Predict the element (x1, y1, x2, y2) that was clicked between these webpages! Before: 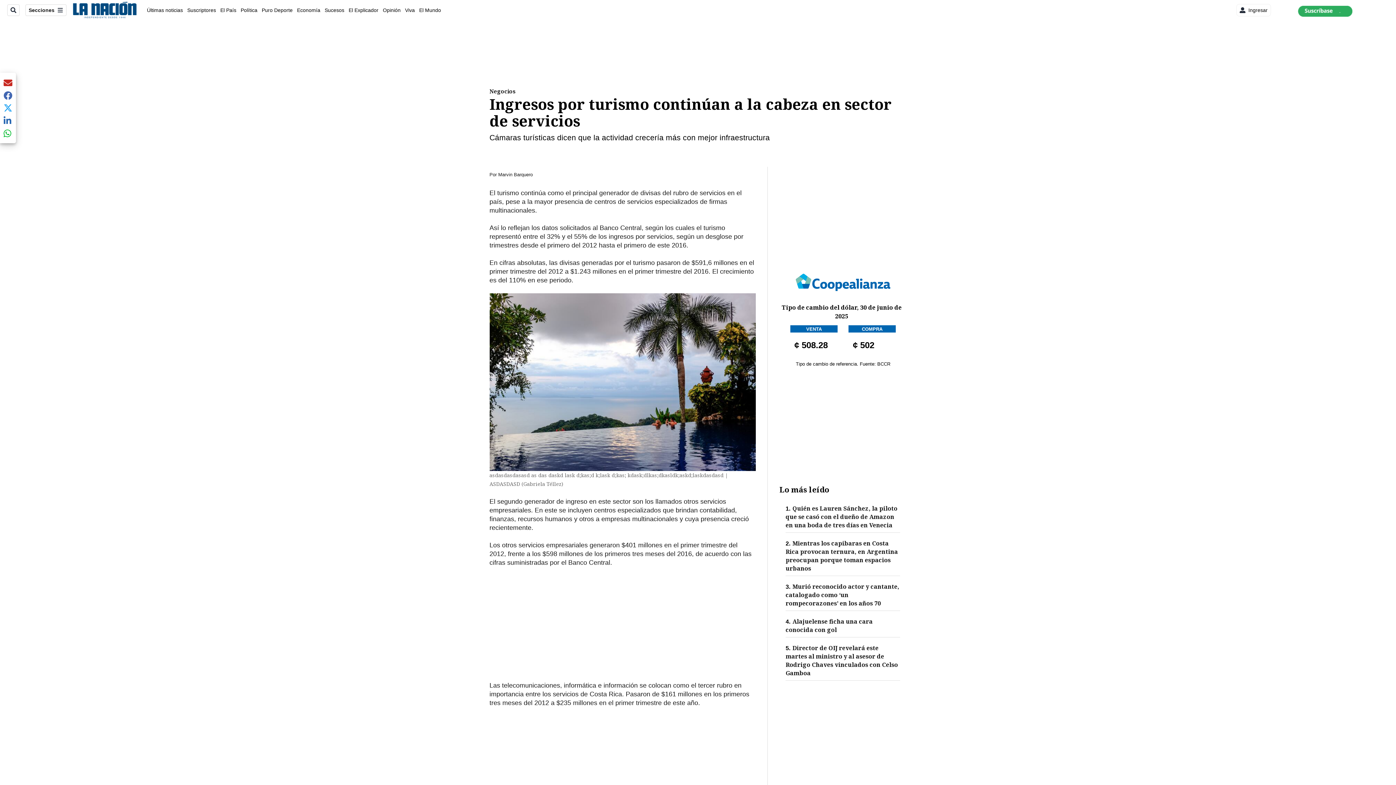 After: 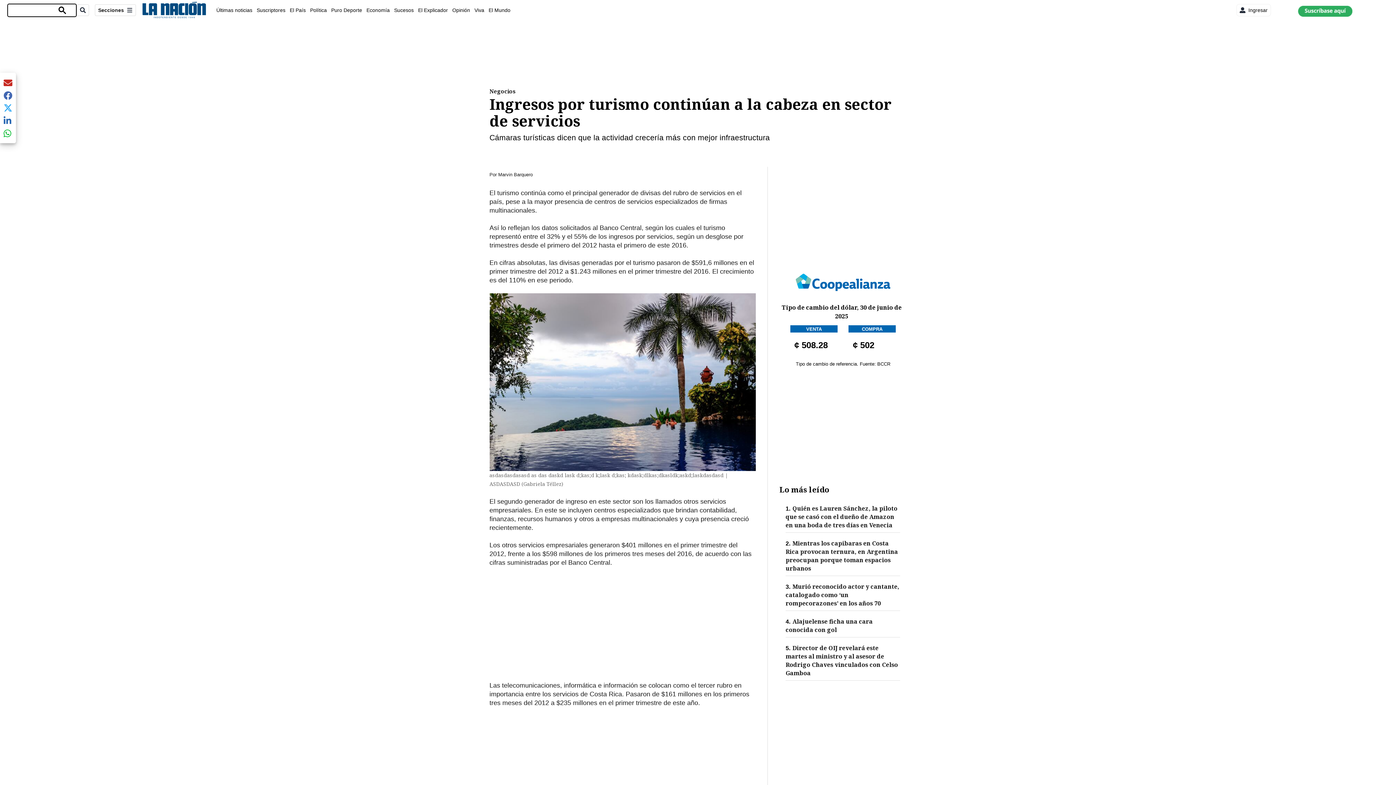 Action: bbox: (7, 4, 19, 16)